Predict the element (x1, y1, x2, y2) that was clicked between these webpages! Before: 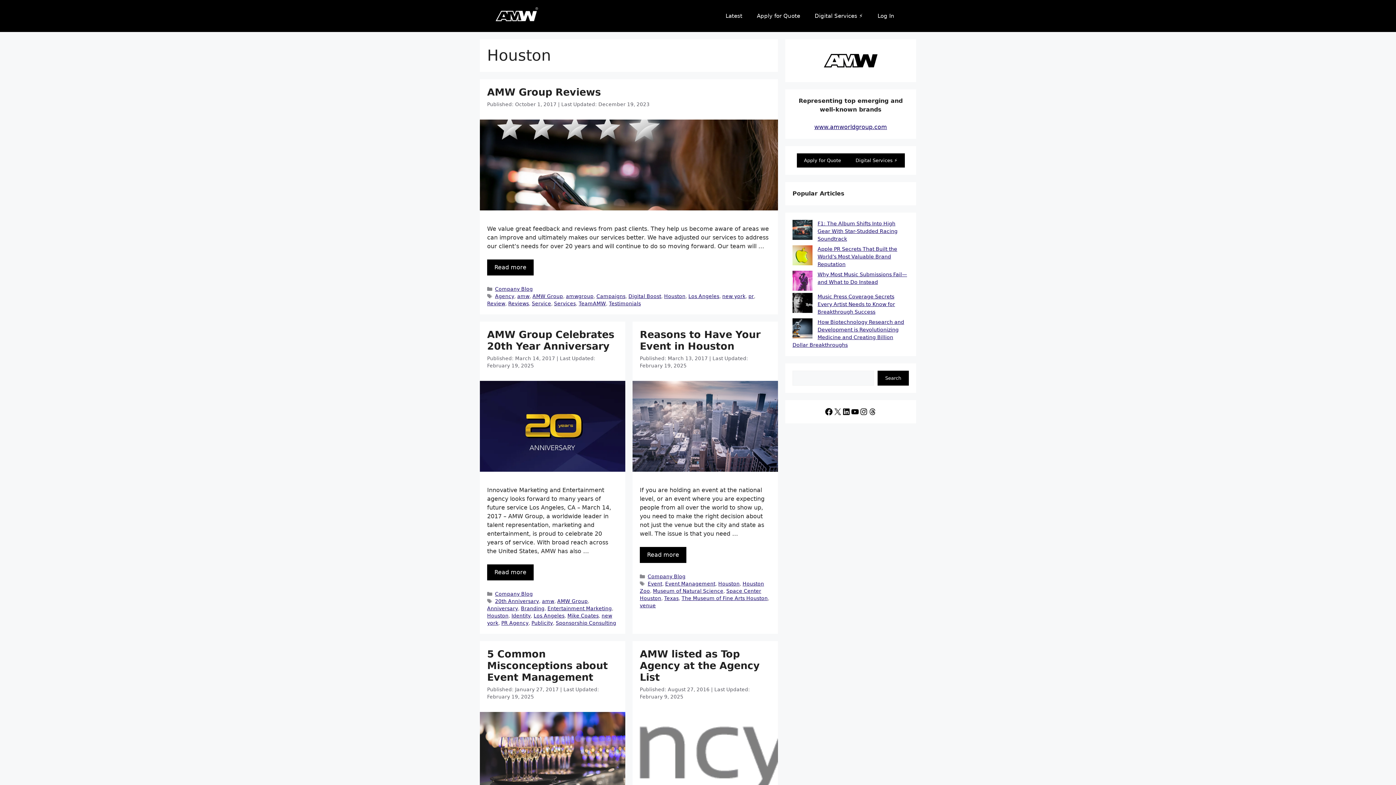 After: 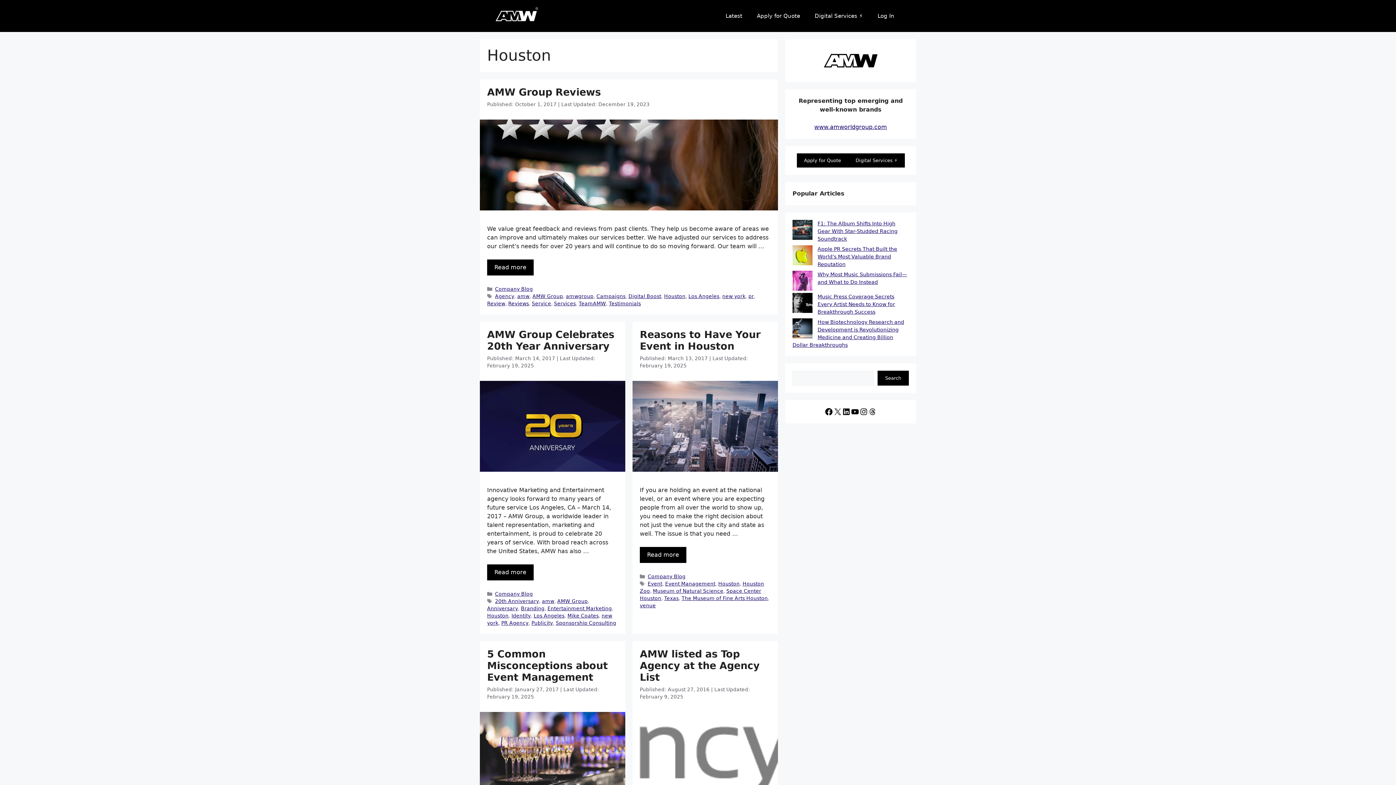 Action: bbox: (664, 293, 685, 299) label: Houston